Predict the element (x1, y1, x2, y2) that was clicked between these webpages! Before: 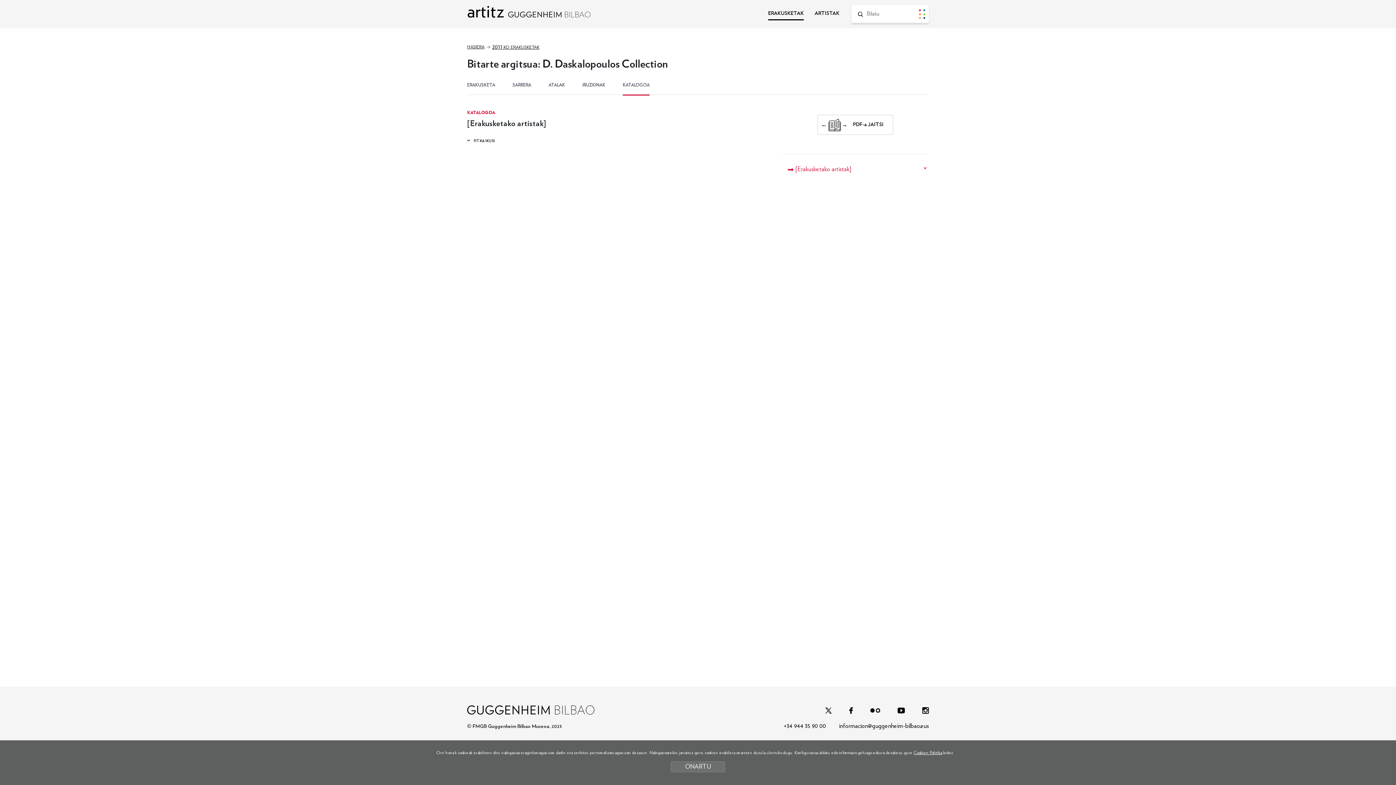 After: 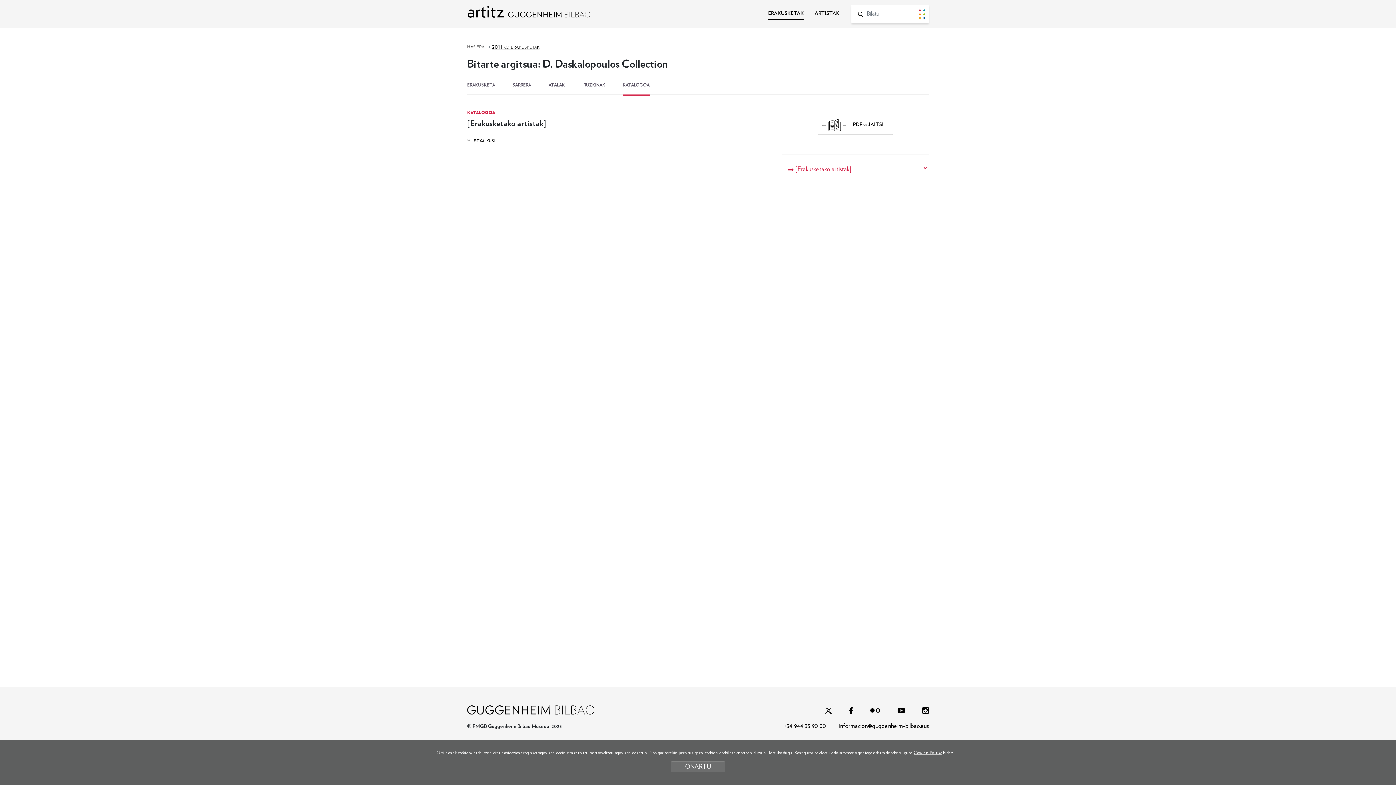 Action: bbox: (914, 750, 942, 755) label: Cookien Politika